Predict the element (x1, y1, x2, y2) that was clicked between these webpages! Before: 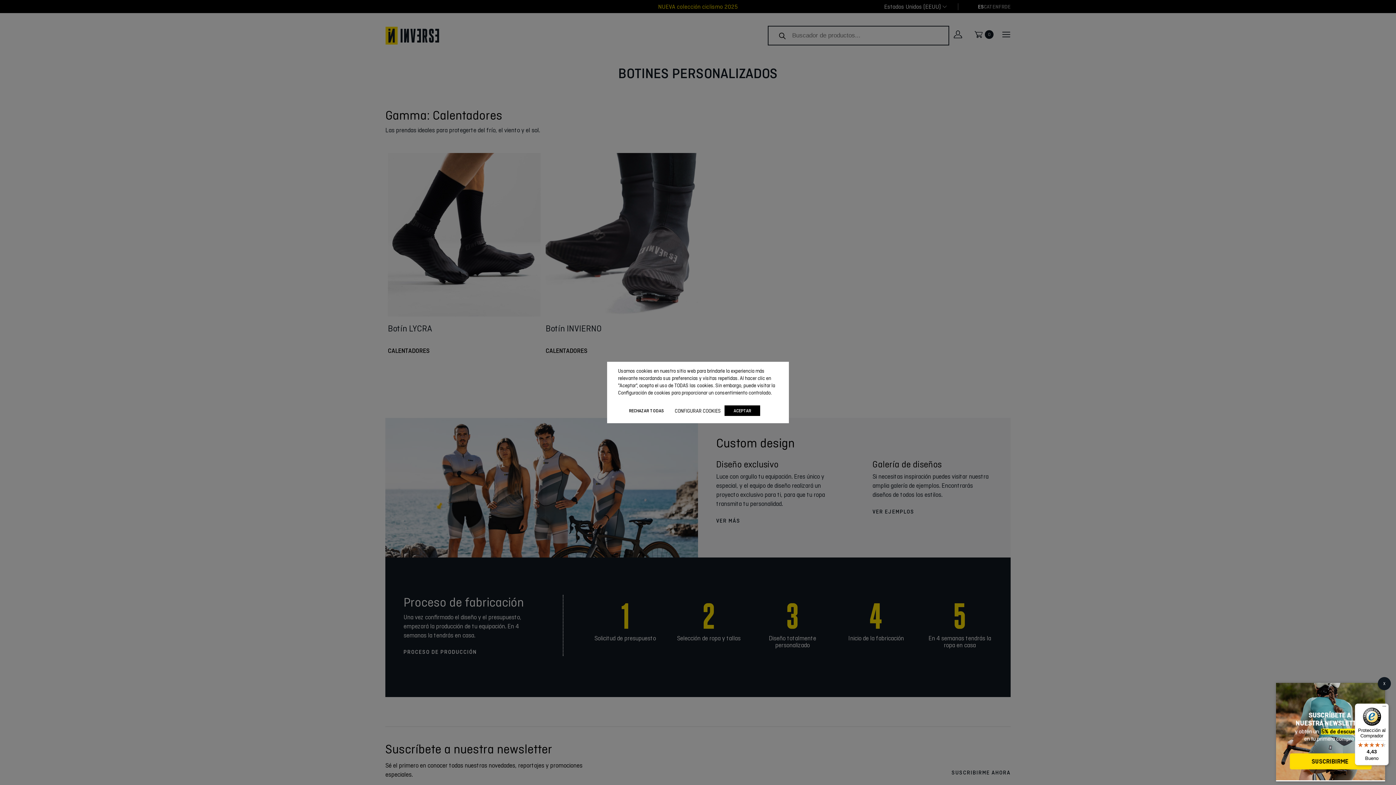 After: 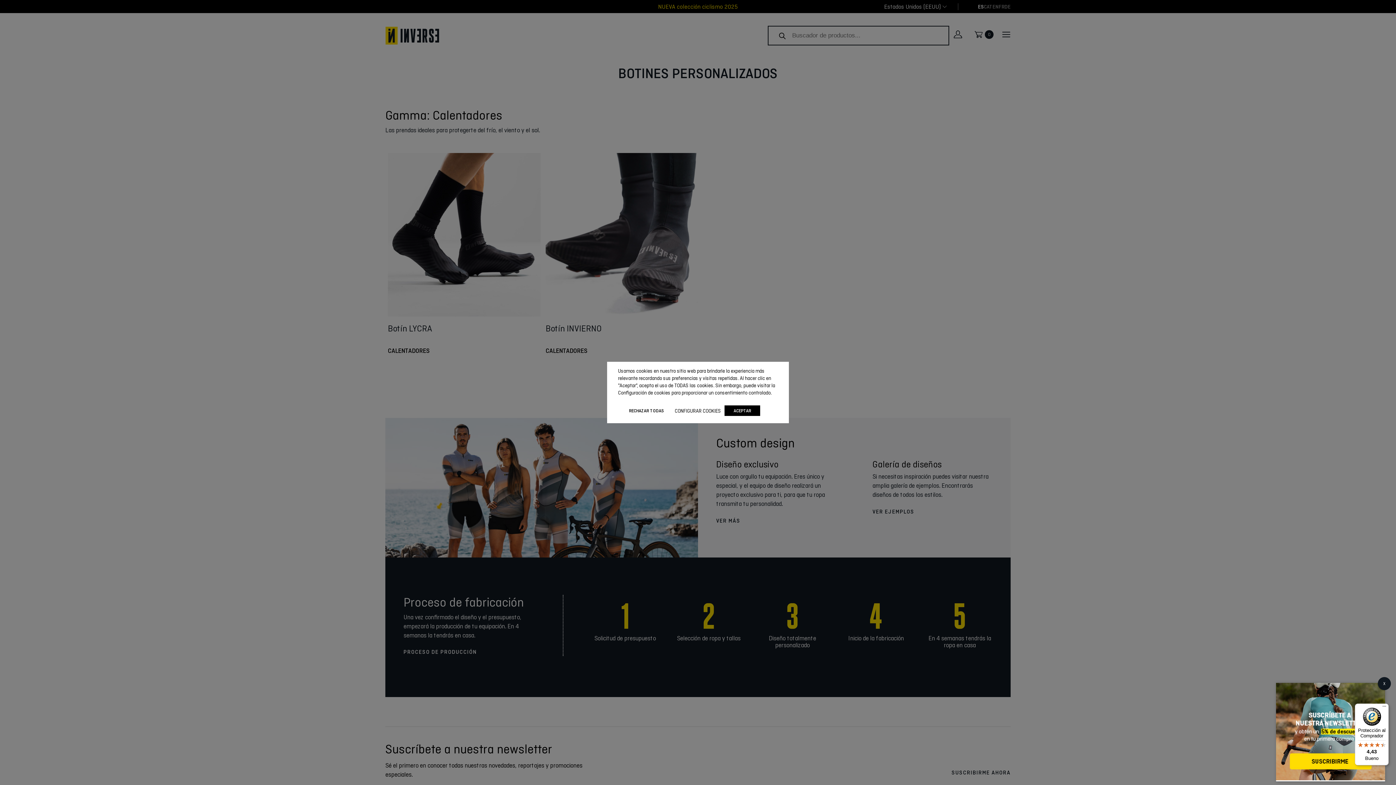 Action: bbox: (1355, 704, 1389, 765) label: Protección al Comprador

4,43

Bueno